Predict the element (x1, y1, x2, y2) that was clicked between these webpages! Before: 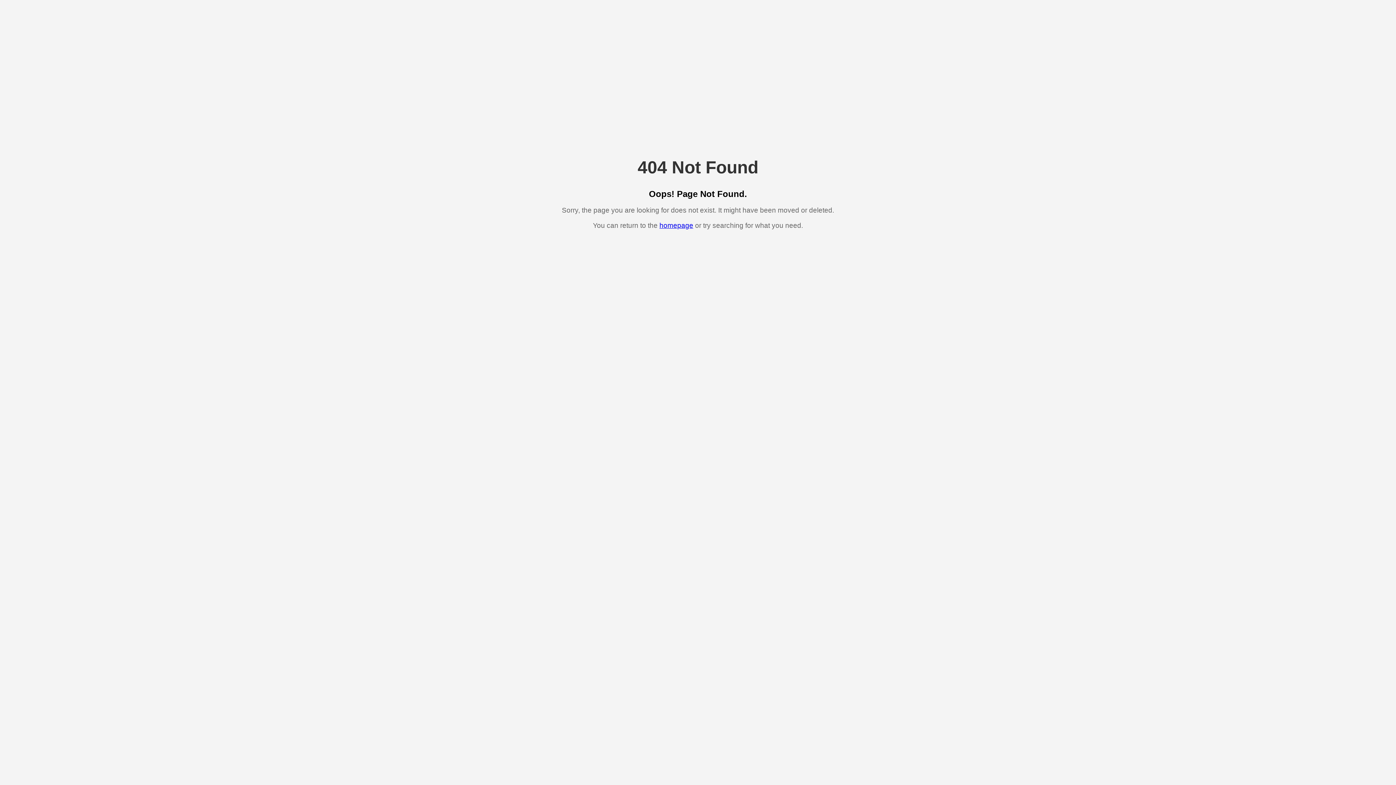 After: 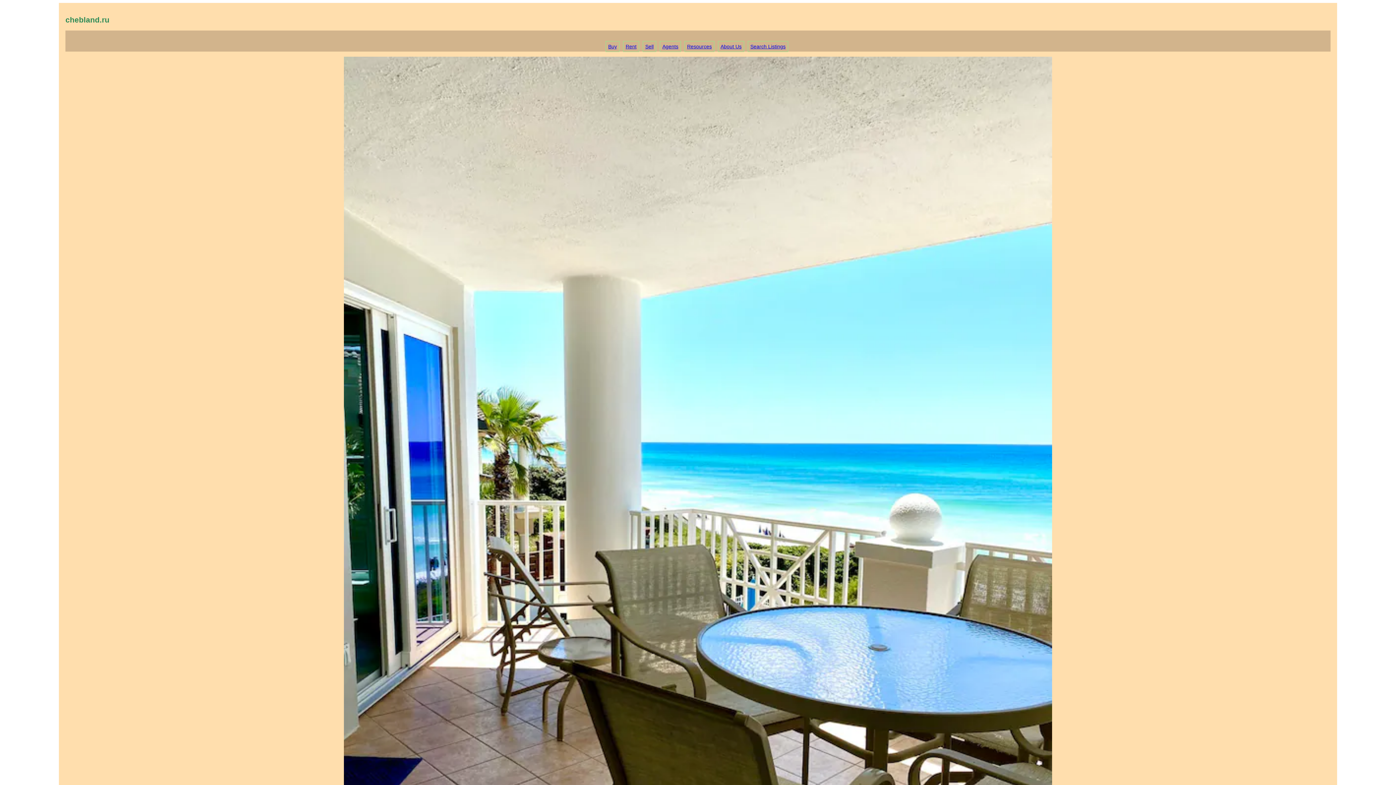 Action: bbox: (659, 221, 693, 229) label: homepage